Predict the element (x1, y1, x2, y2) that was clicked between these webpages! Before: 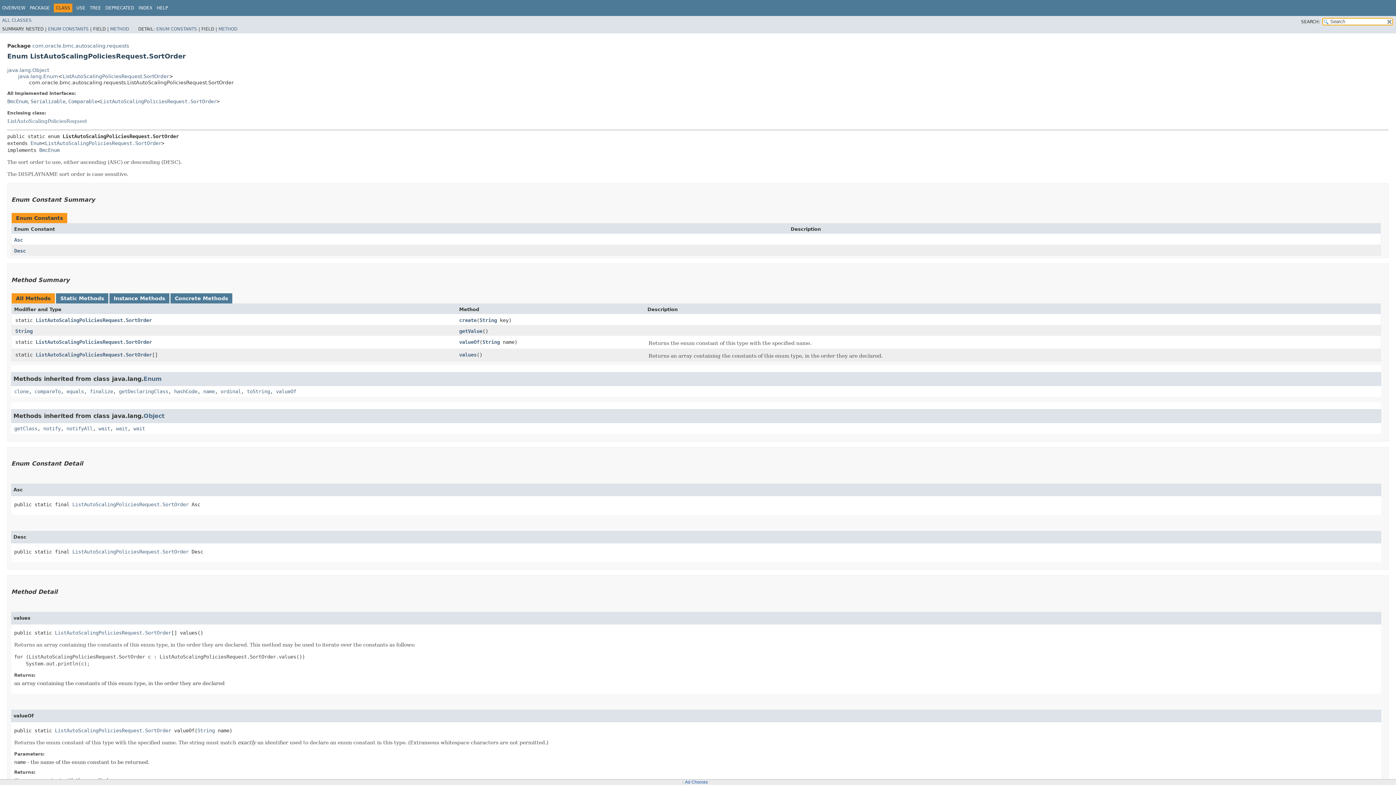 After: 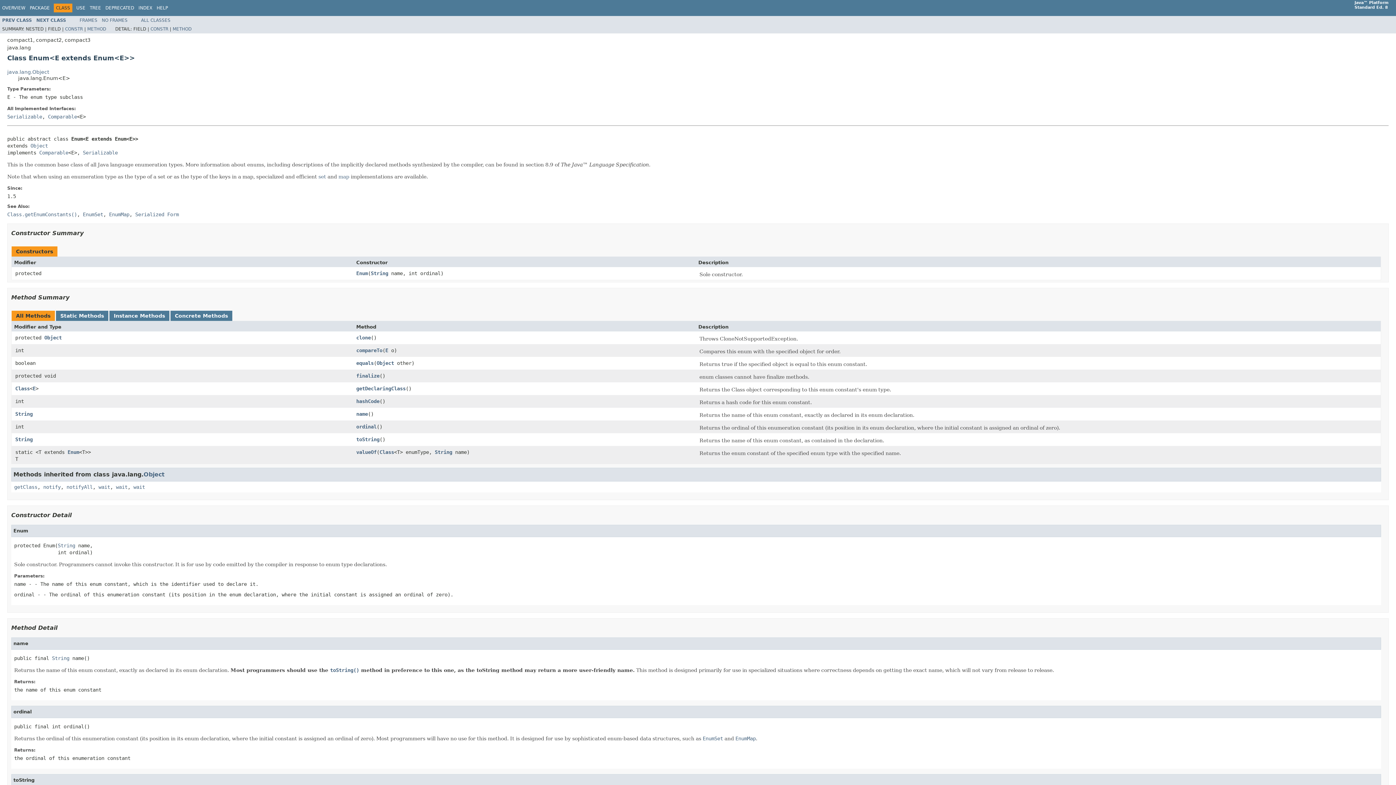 Action: label: java.lang.Enum bbox: (18, 73, 58, 79)